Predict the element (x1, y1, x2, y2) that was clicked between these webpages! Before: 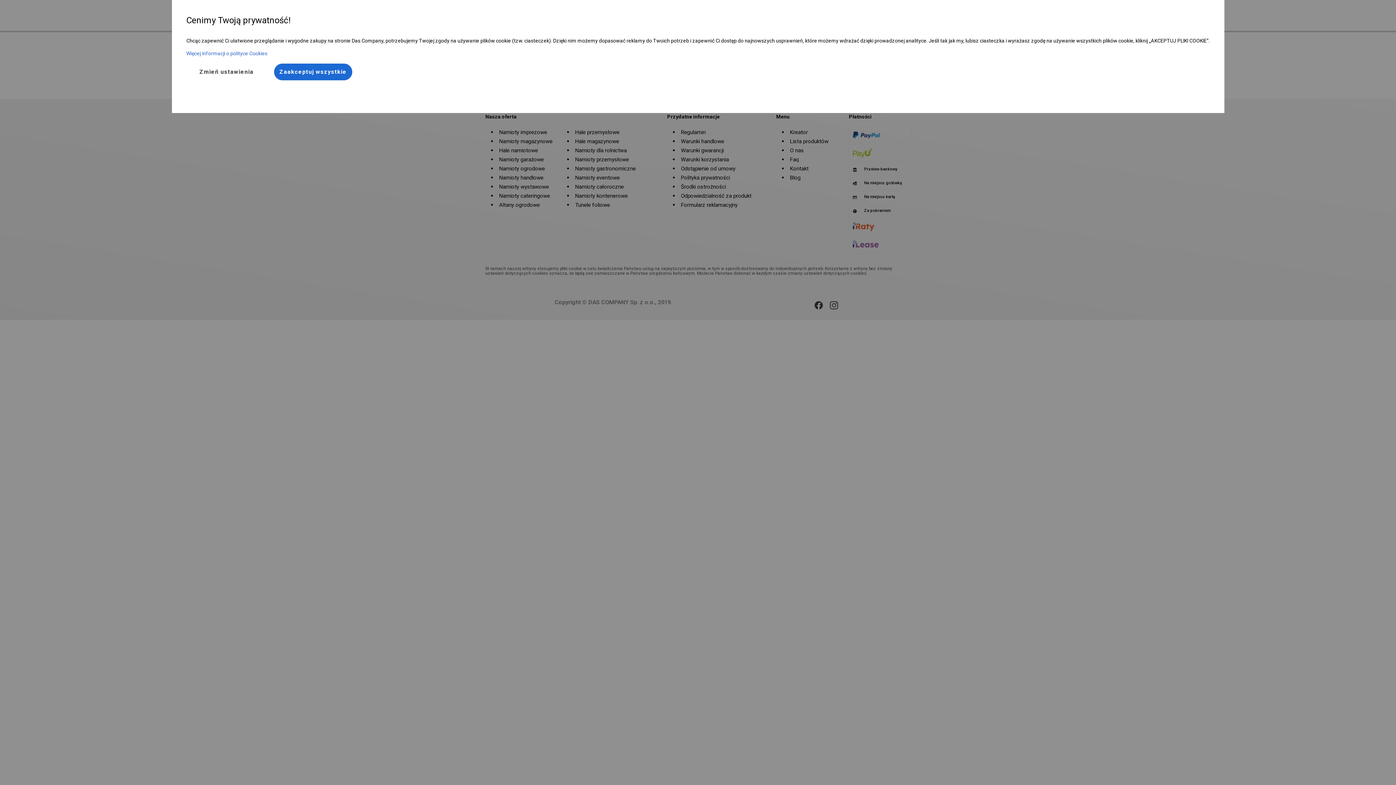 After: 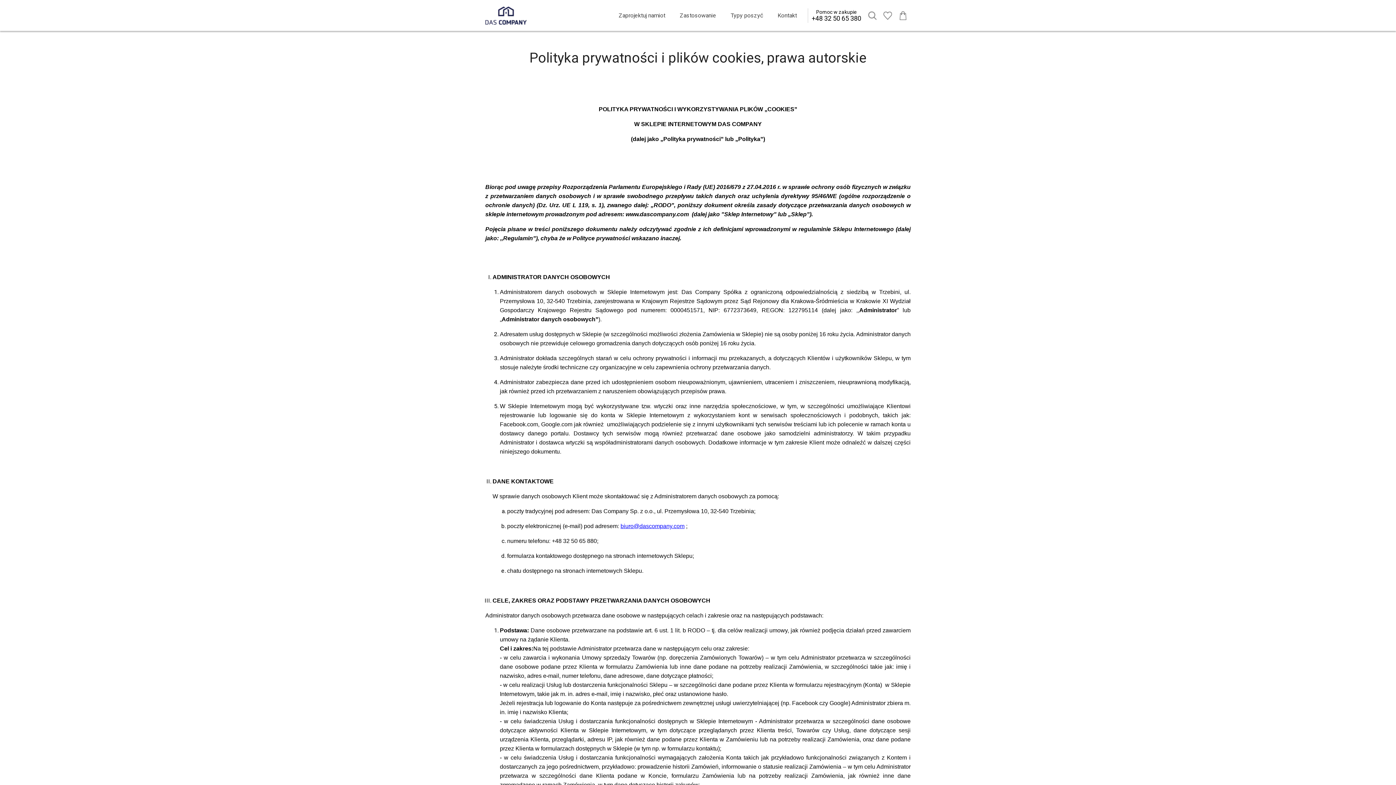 Action: label: Więcej informacji o polityce Cookies bbox: (186, 50, 1210, 63)